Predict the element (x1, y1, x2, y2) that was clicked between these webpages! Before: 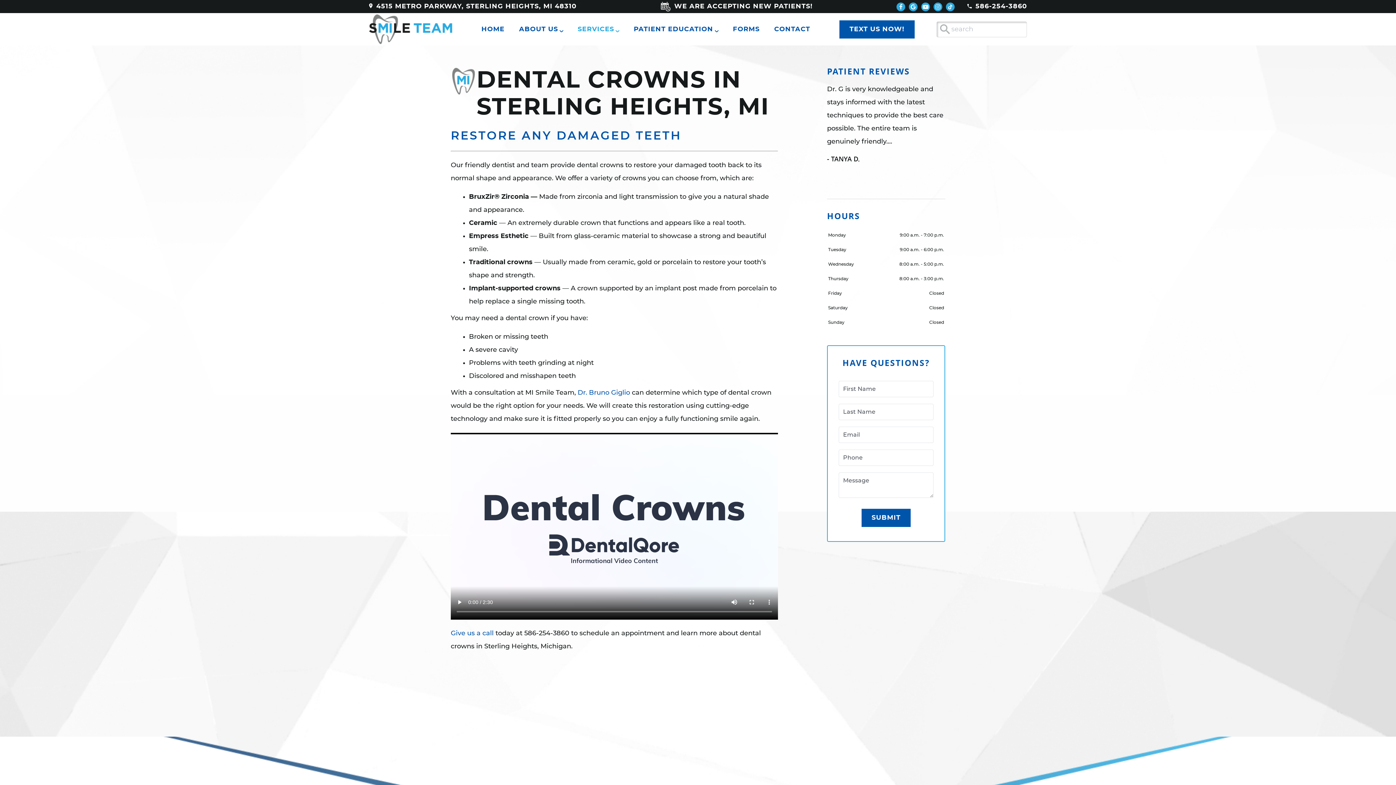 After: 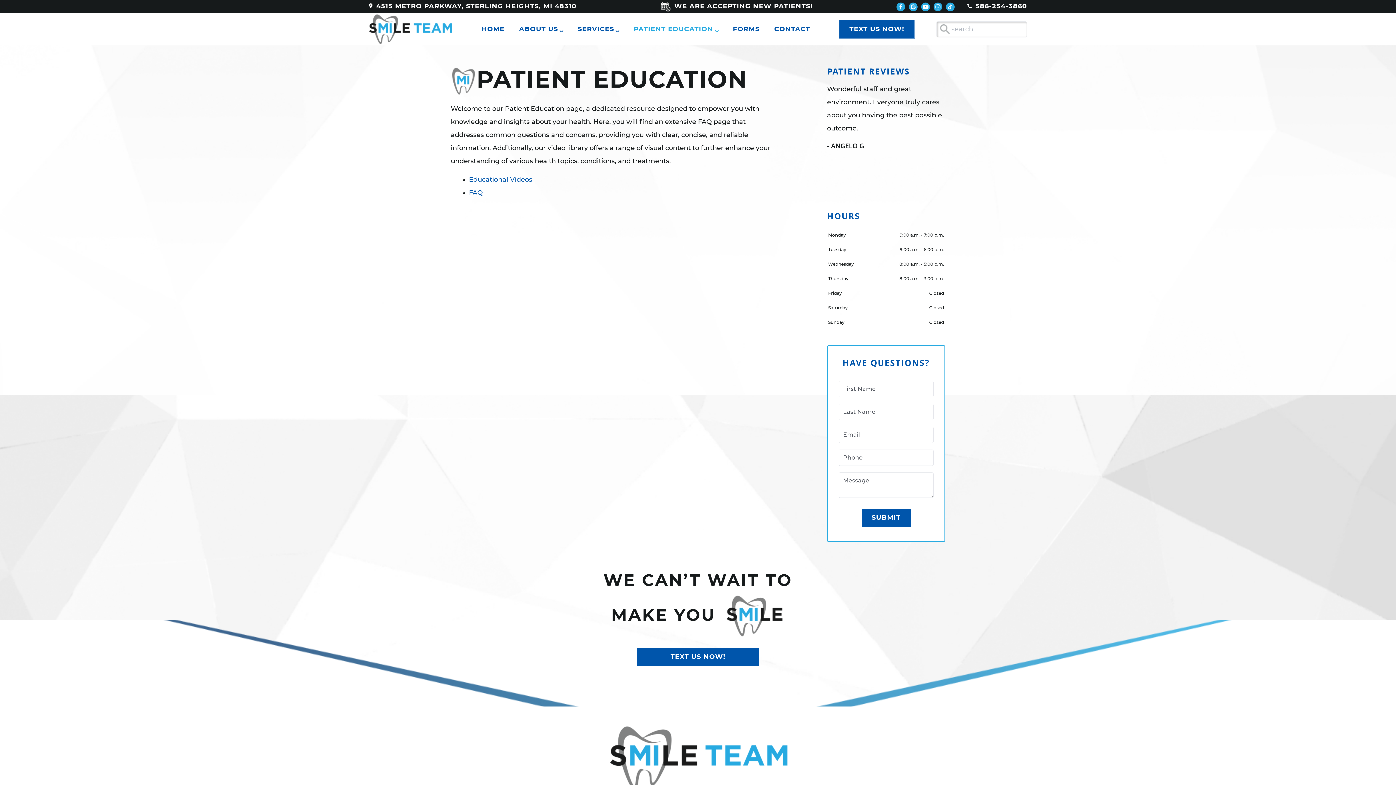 Action: bbox: (626, 22, 725, 36) label: PATIENT EDUCATION